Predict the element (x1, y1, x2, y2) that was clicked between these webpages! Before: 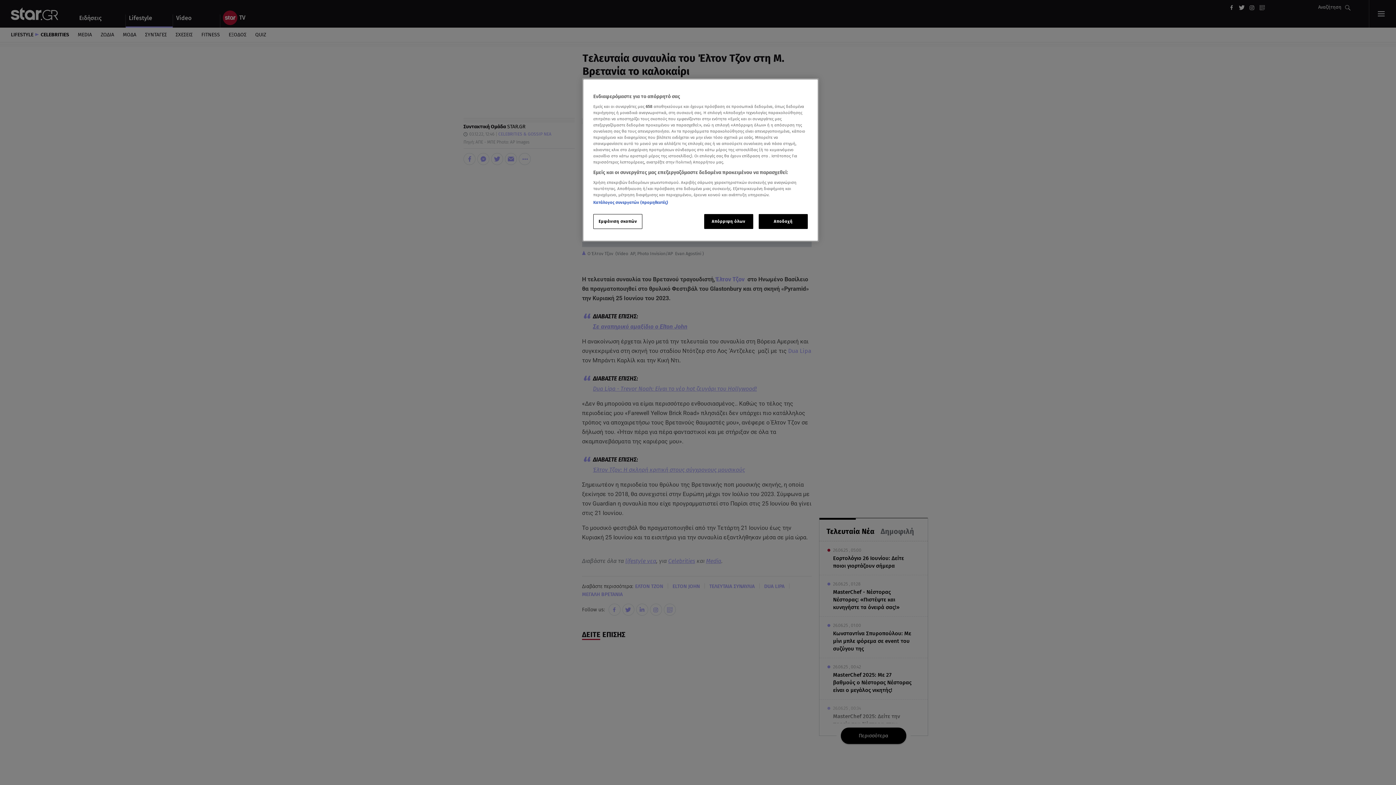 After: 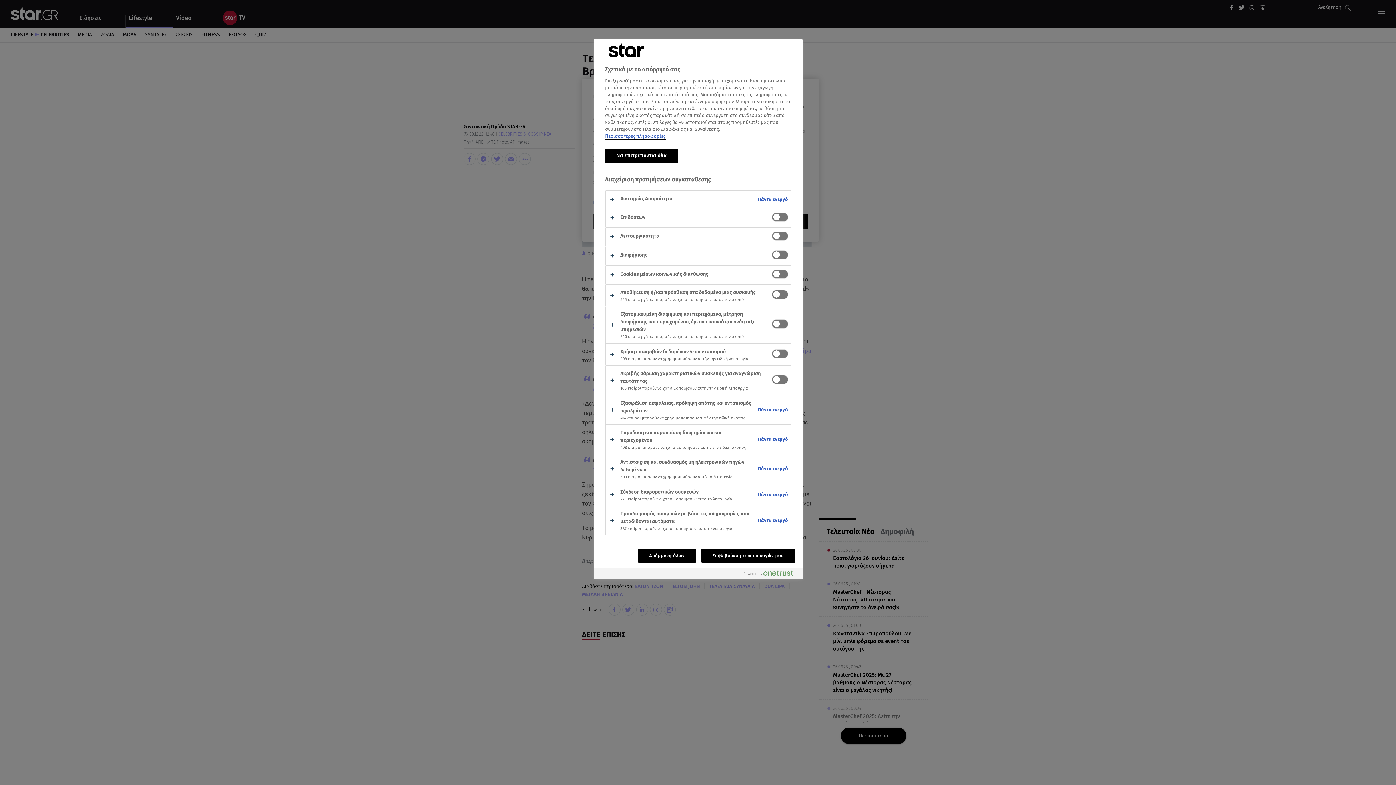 Action: label: Εμφάνιση σκοπών bbox: (593, 214, 642, 229)